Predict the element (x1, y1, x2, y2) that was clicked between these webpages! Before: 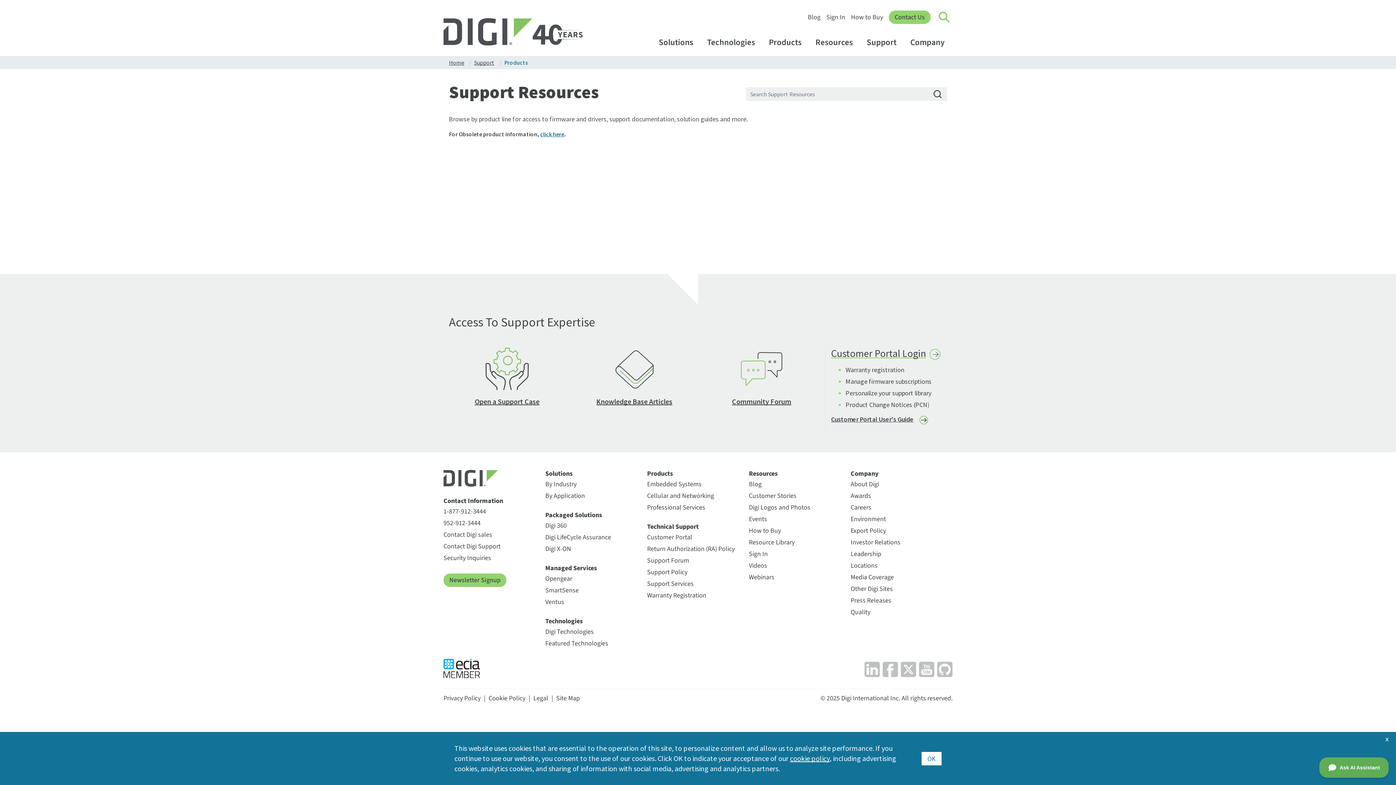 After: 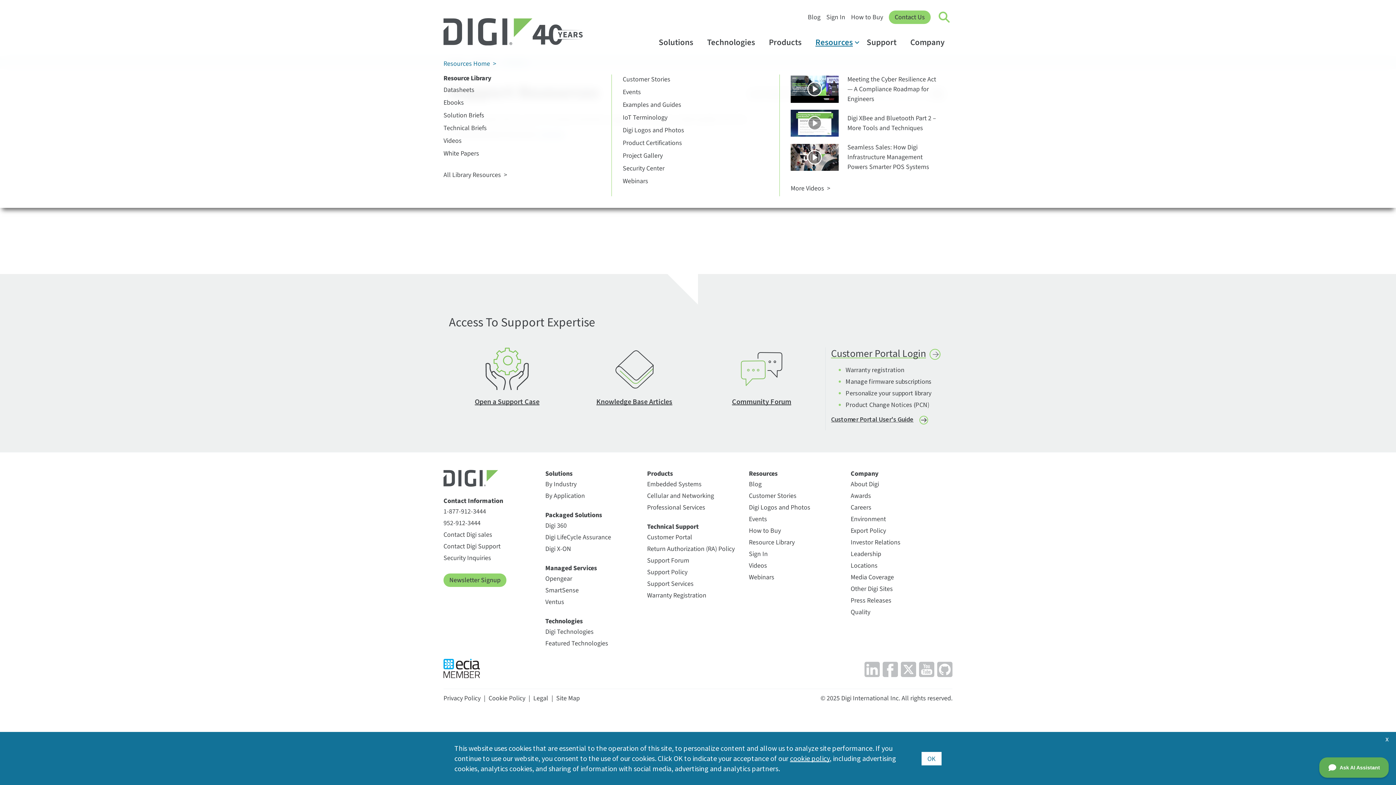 Action: label: Resources bbox: (809, 37, 861, 47)